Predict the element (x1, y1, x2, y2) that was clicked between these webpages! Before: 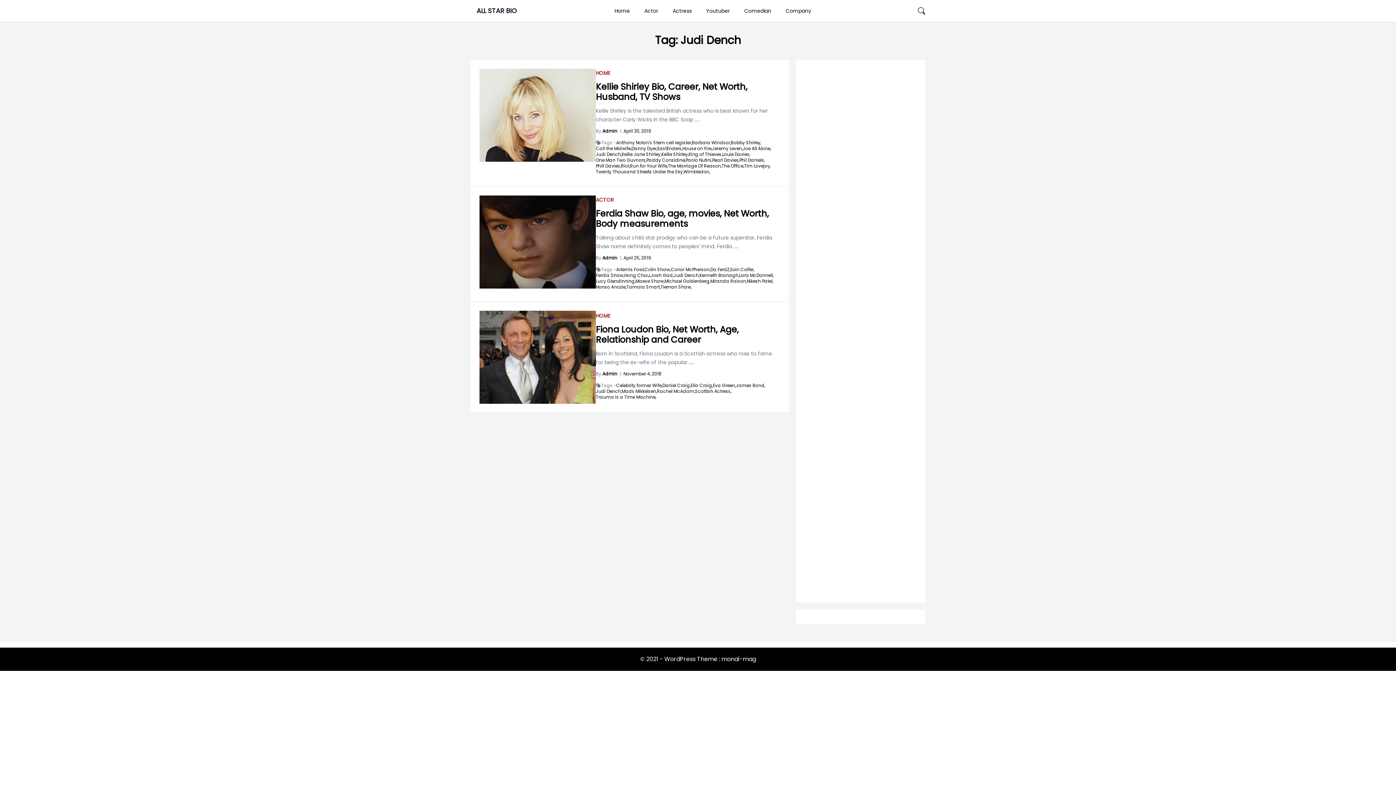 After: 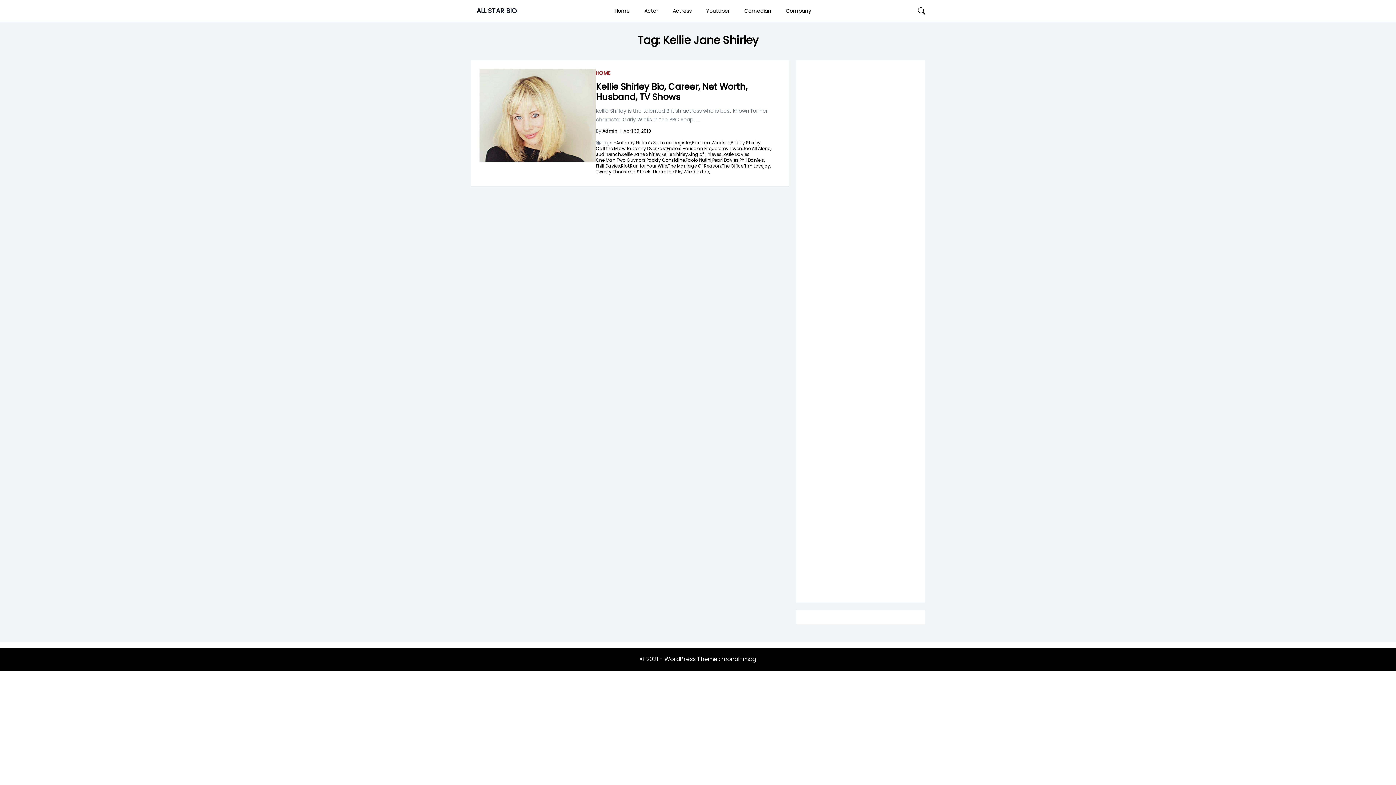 Action: bbox: (621, 151, 661, 157) label: Kellie Jane Shirley,